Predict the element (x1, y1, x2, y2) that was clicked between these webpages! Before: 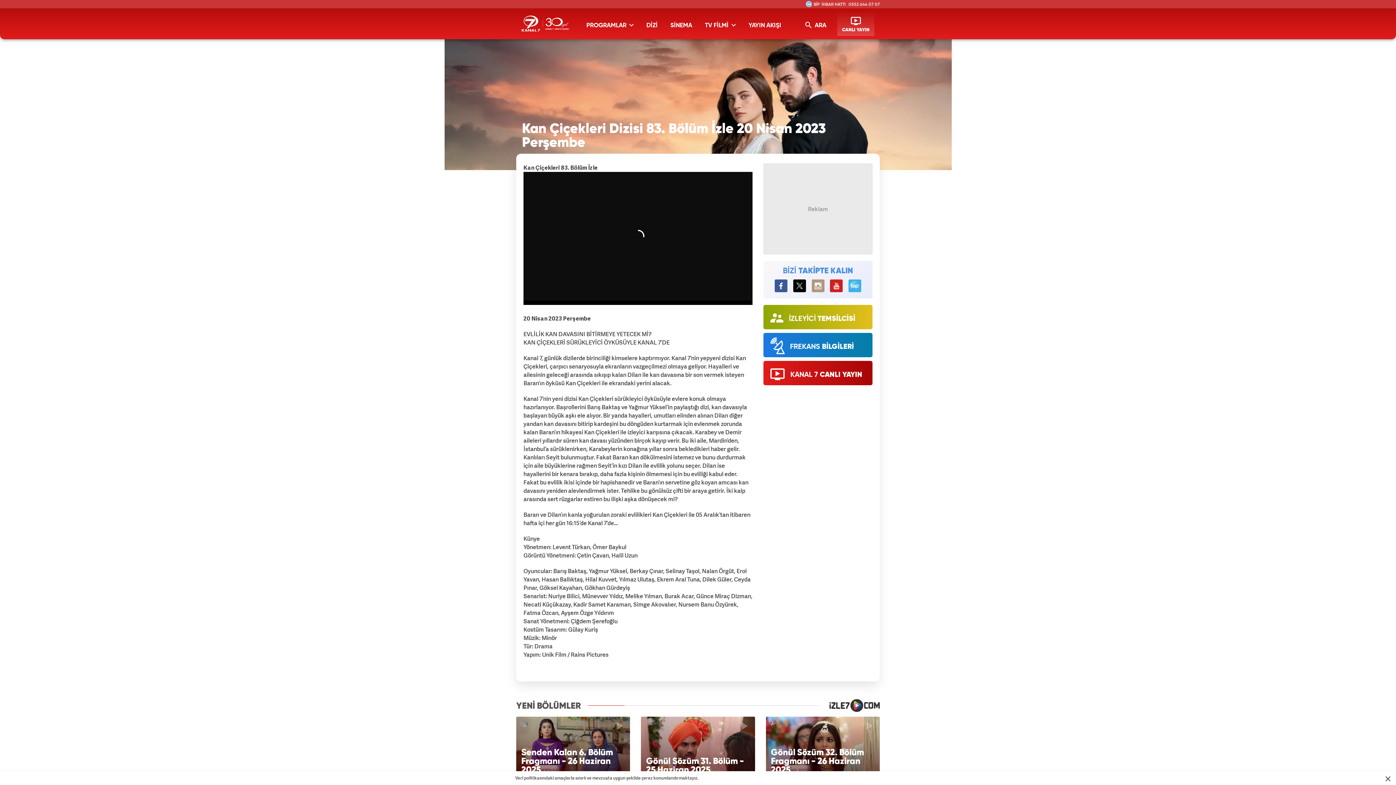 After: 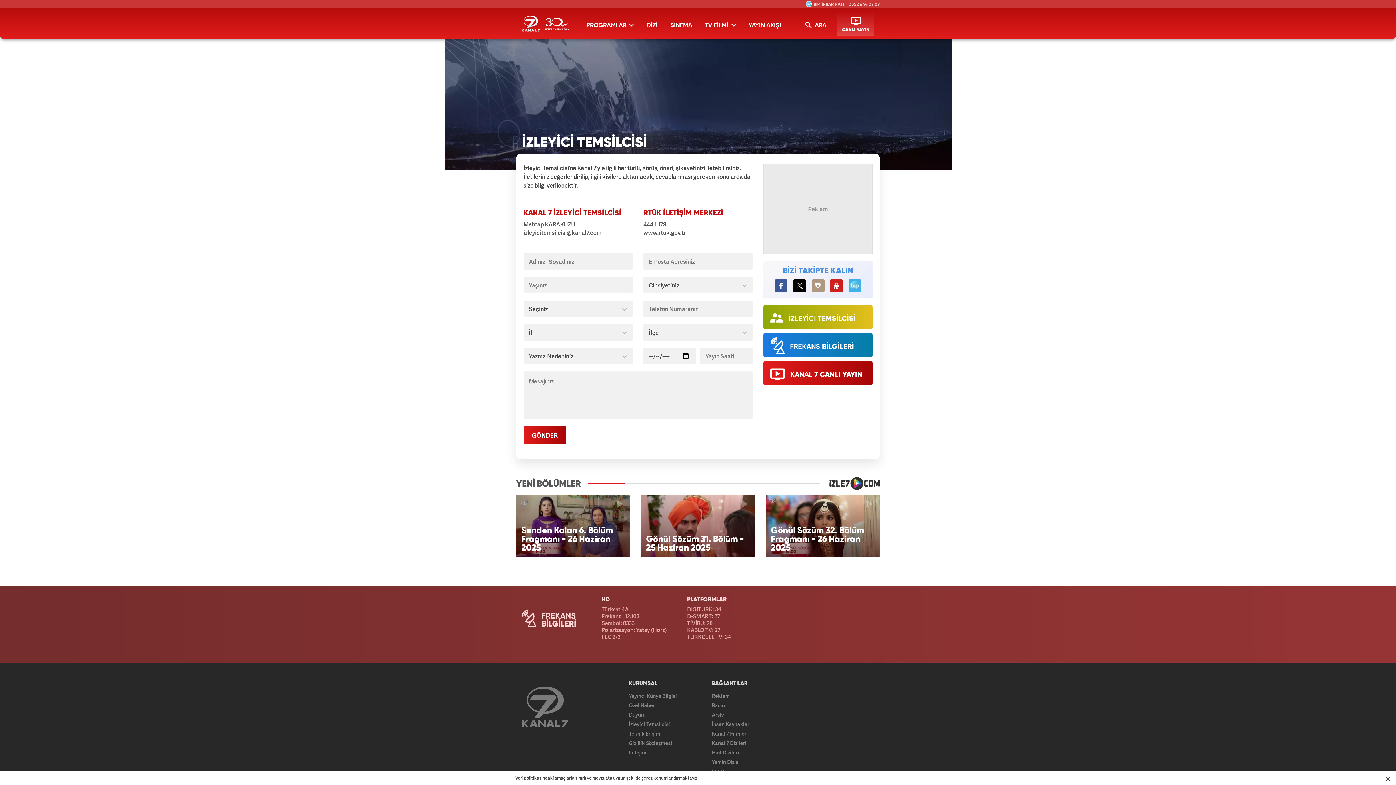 Action: bbox: (763, 305, 872, 329) label: İZLEYİCİ TEMSİLCİSİ